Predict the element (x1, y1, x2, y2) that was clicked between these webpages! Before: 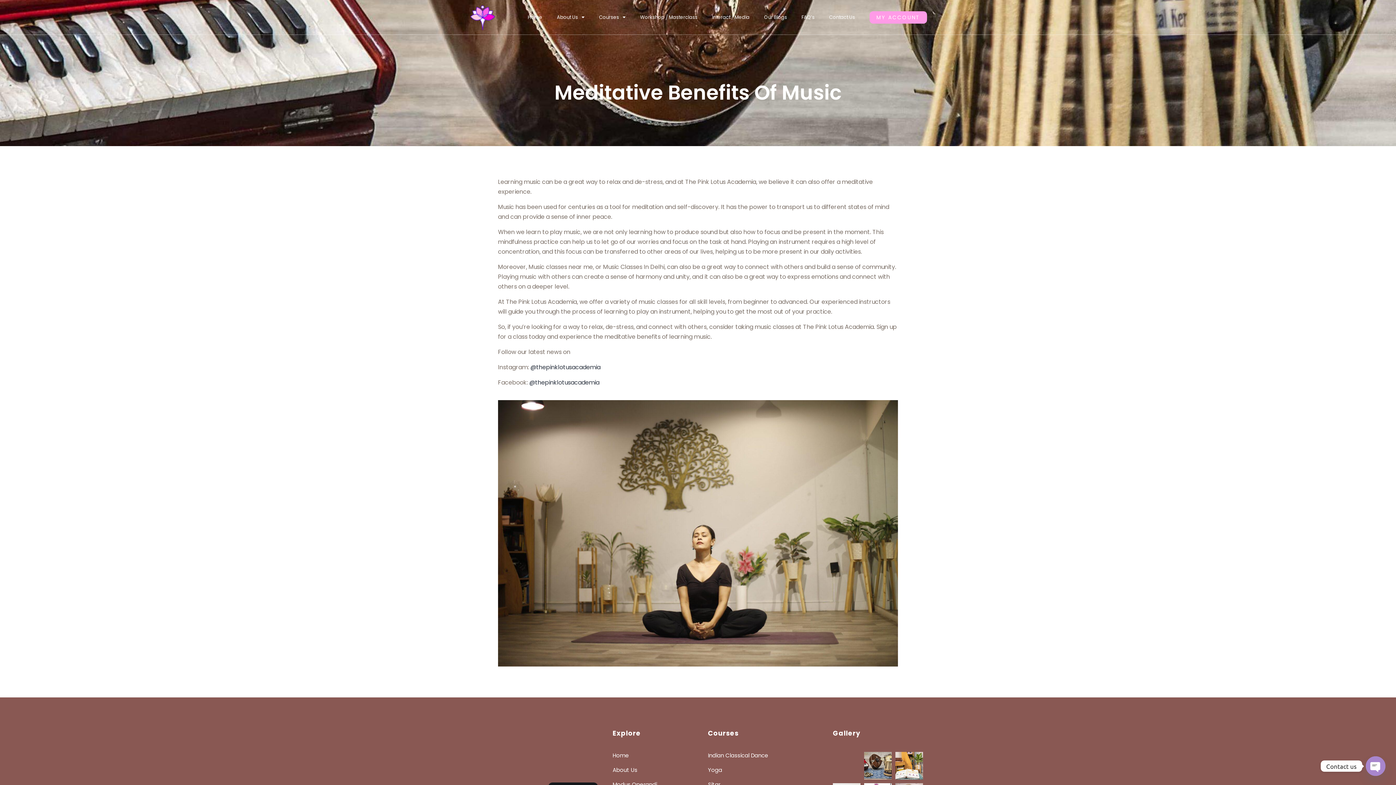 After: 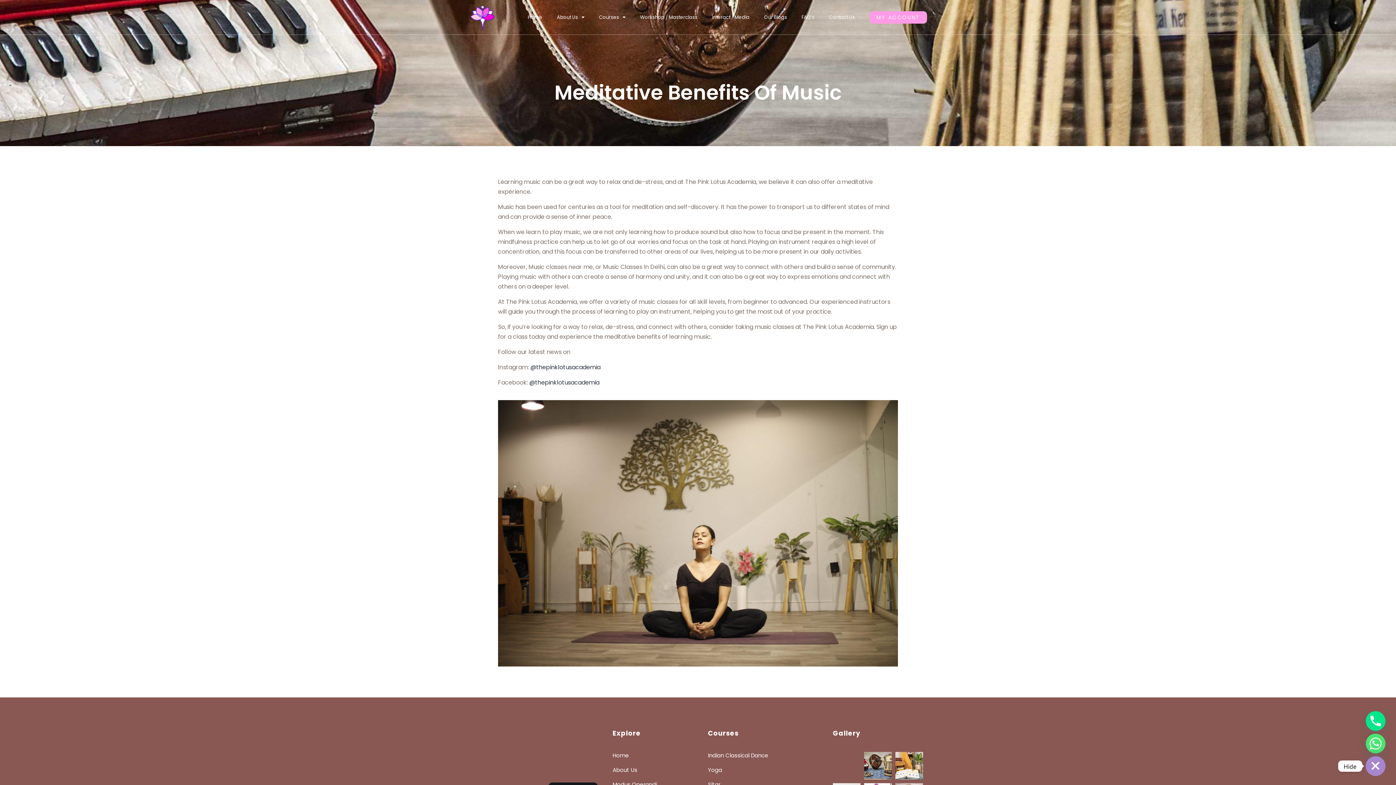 Action: bbox: (1366, 756, 1385, 776) label: Open chaty